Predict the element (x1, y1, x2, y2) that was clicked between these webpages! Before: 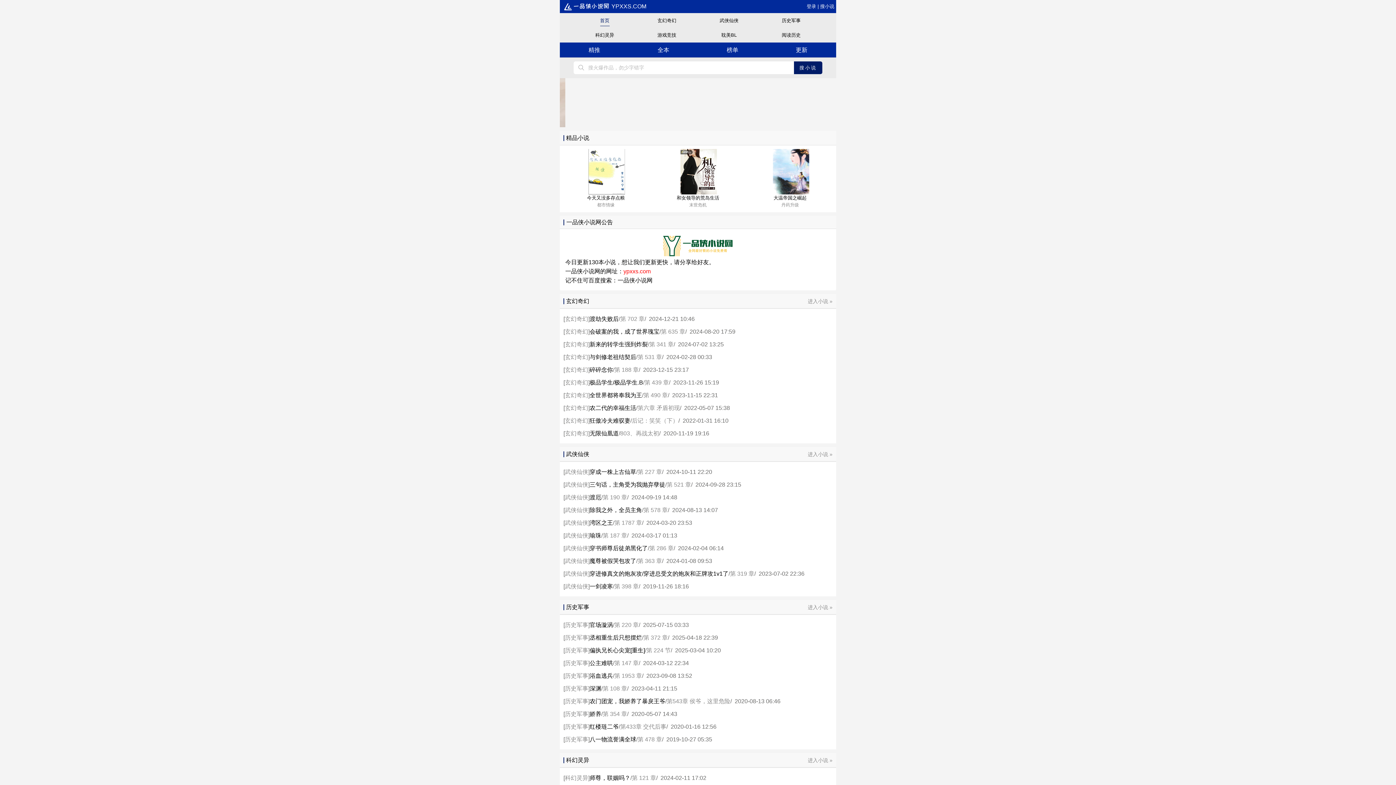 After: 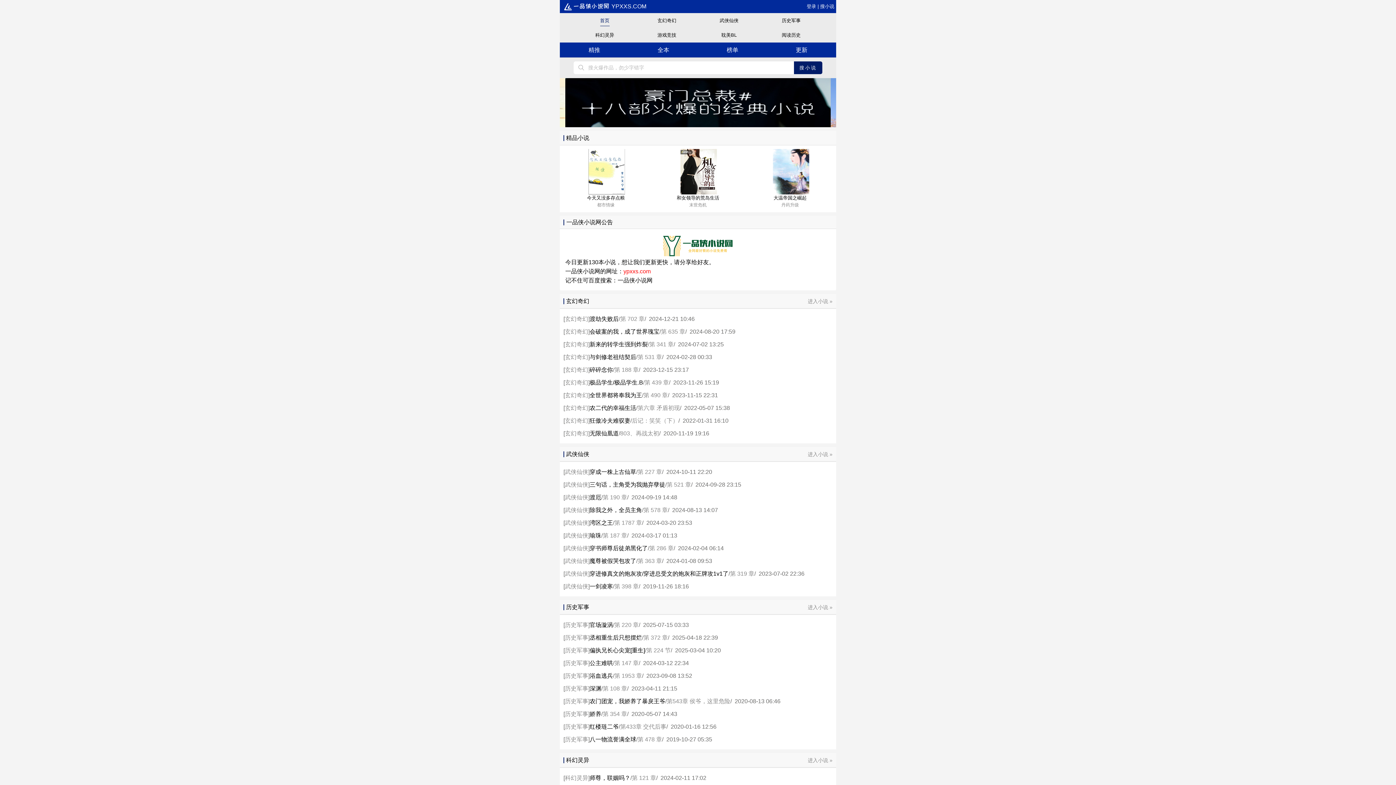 Action: label: 第 224 节 bbox: (646, 647, 670, 653)